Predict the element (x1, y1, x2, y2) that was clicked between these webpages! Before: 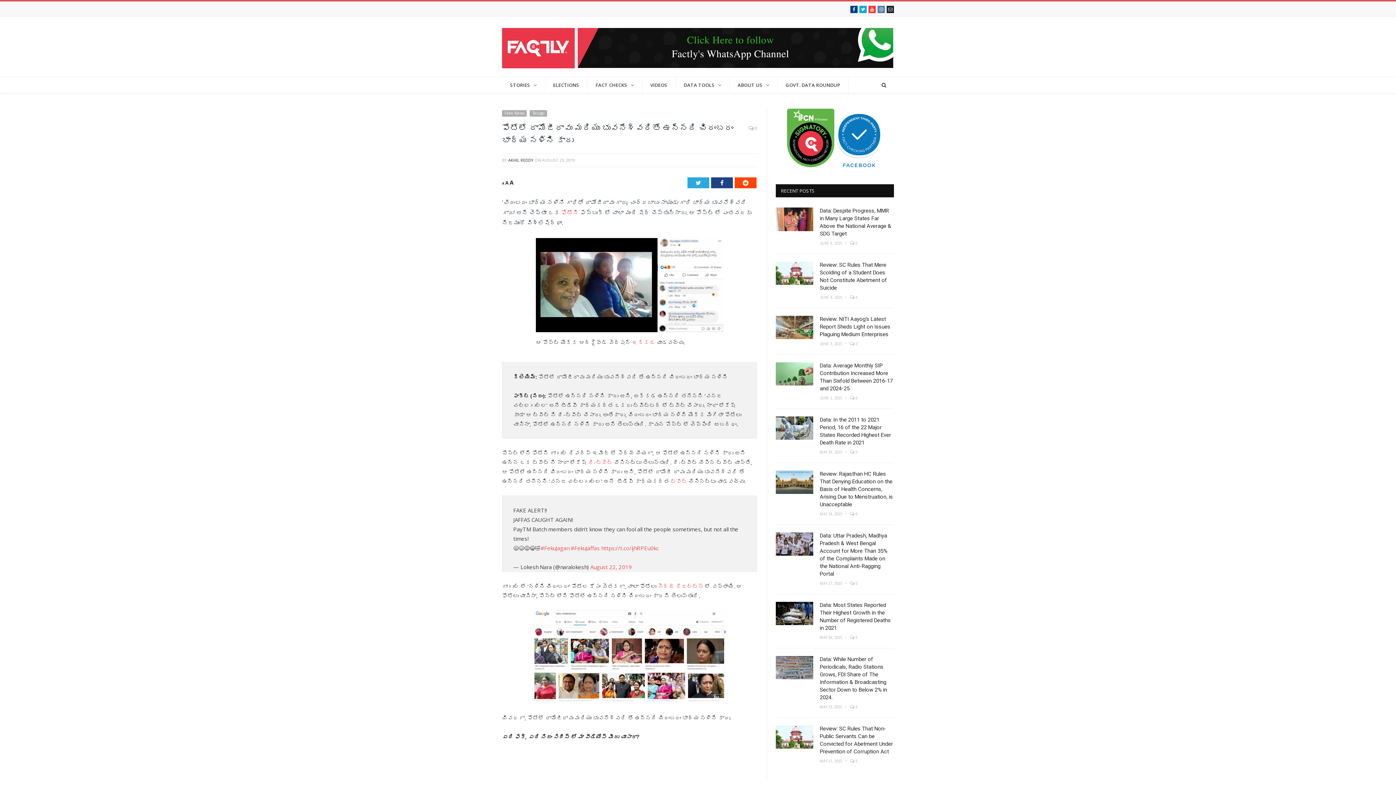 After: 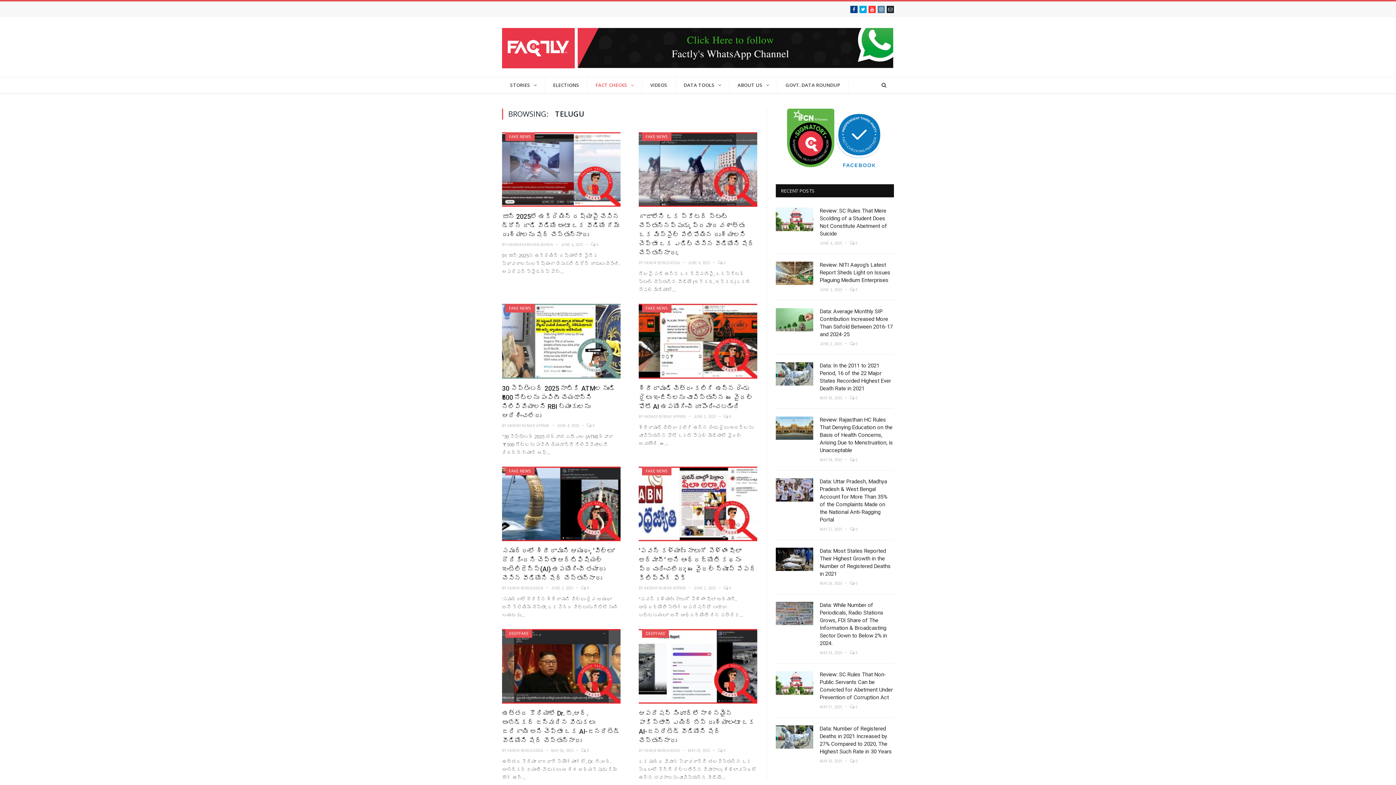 Action: bbox: (529, 110, 547, 116) label: Telugu